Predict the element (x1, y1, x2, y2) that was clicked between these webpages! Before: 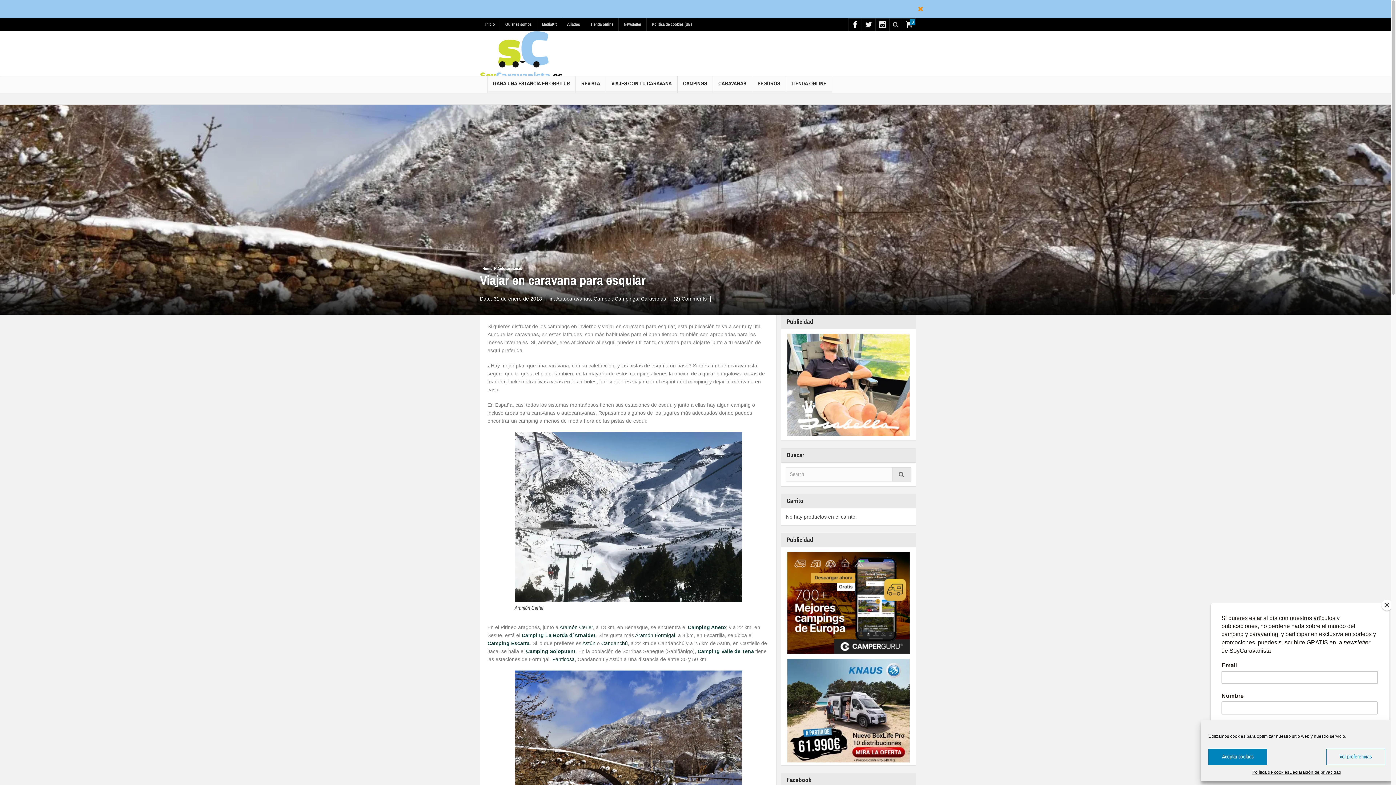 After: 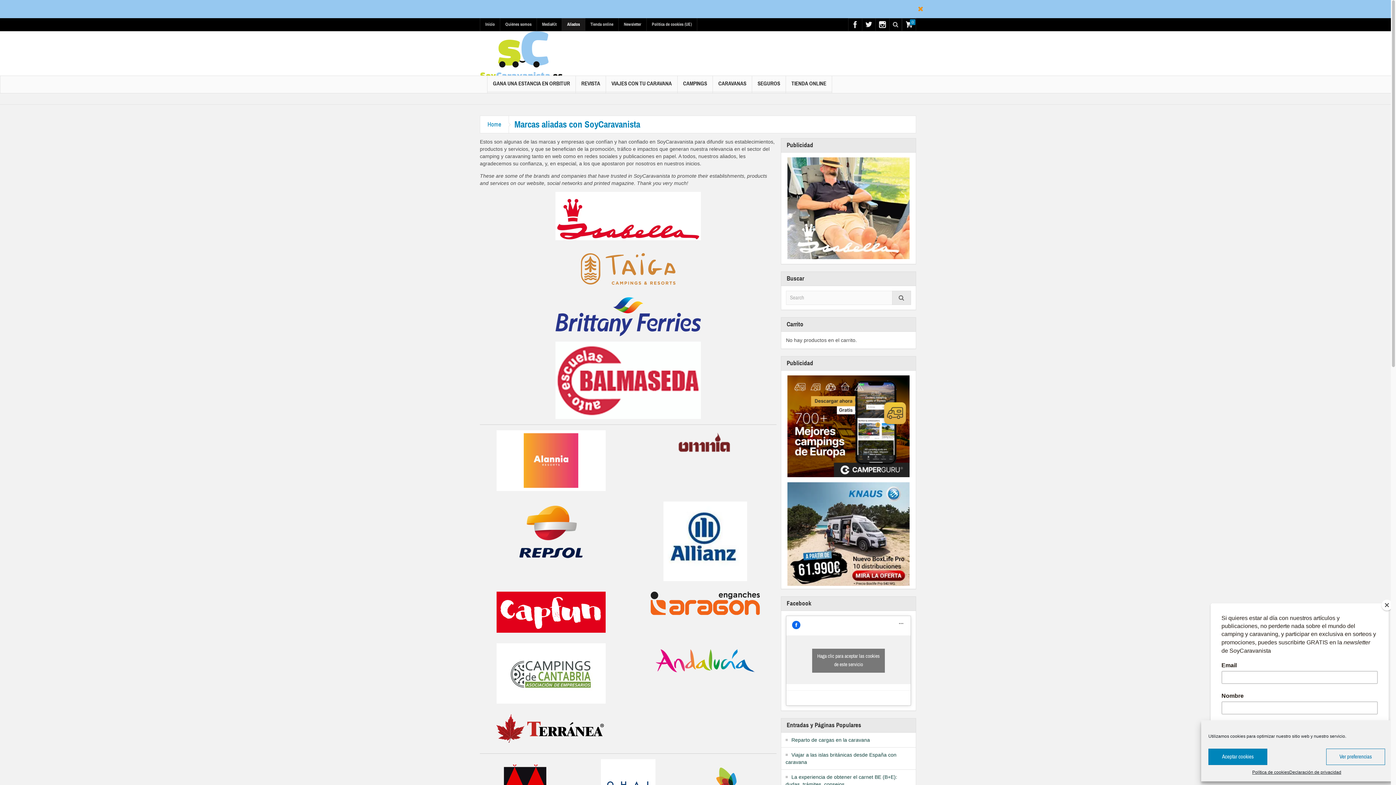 Action: bbox: (562, 18, 585, 30) label: Aliados